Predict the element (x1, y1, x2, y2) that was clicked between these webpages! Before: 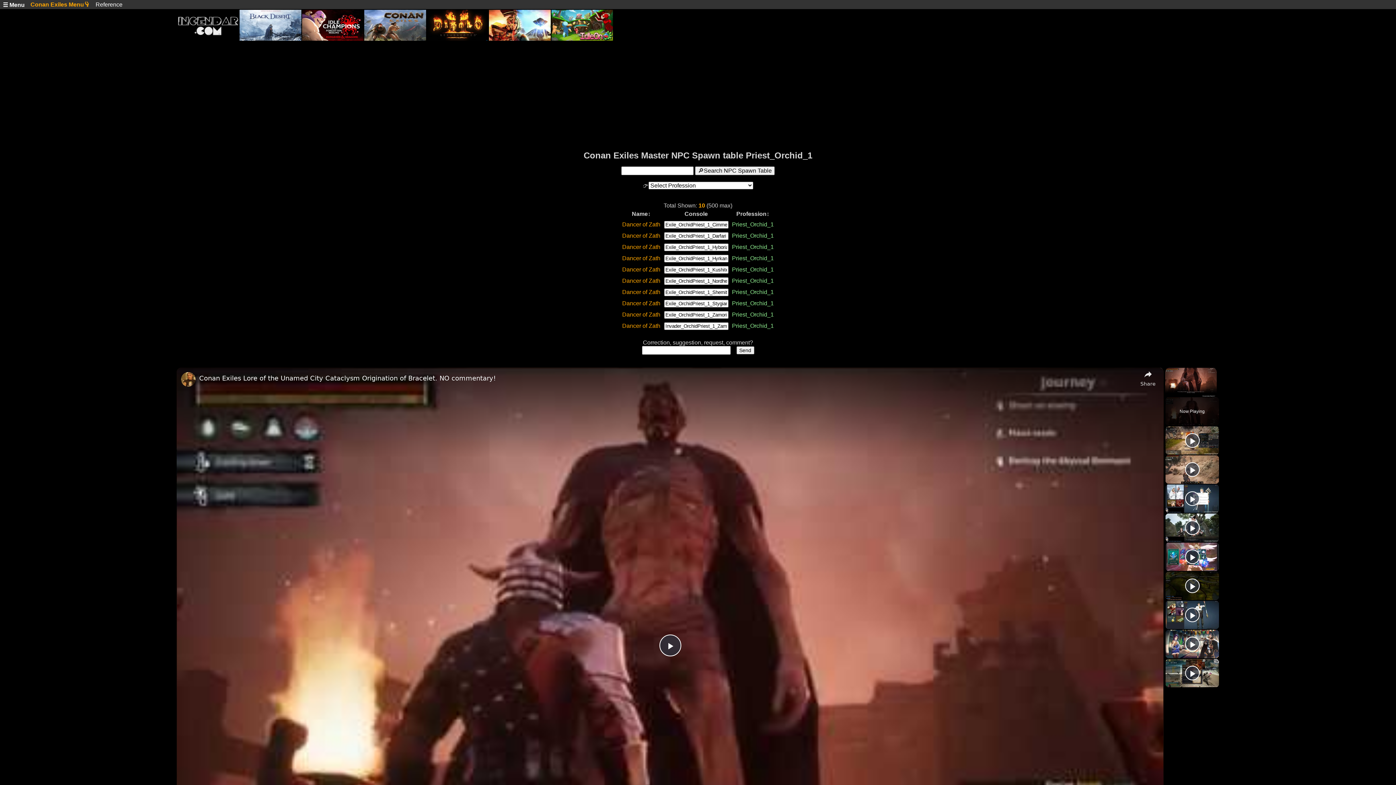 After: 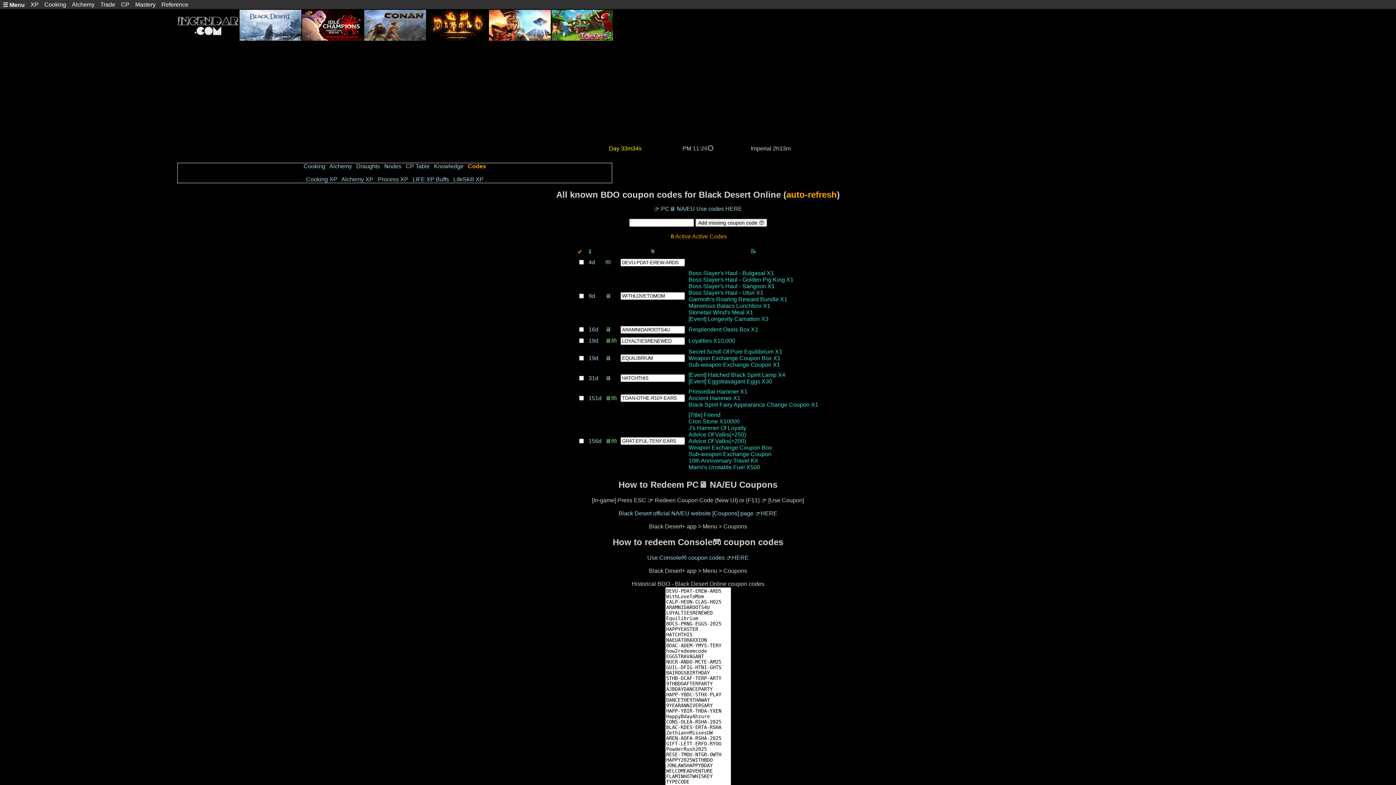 Action: bbox: (239, 35, 301, 42)